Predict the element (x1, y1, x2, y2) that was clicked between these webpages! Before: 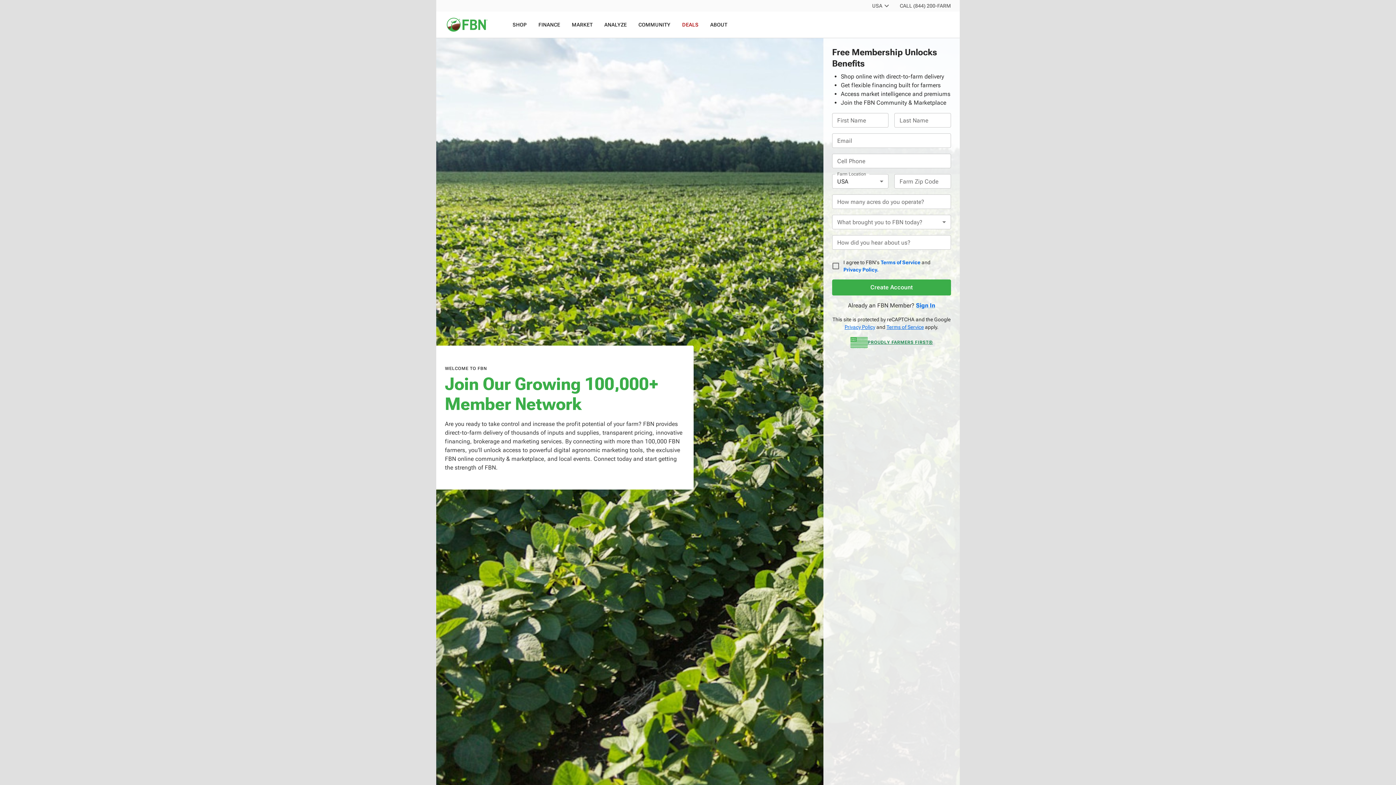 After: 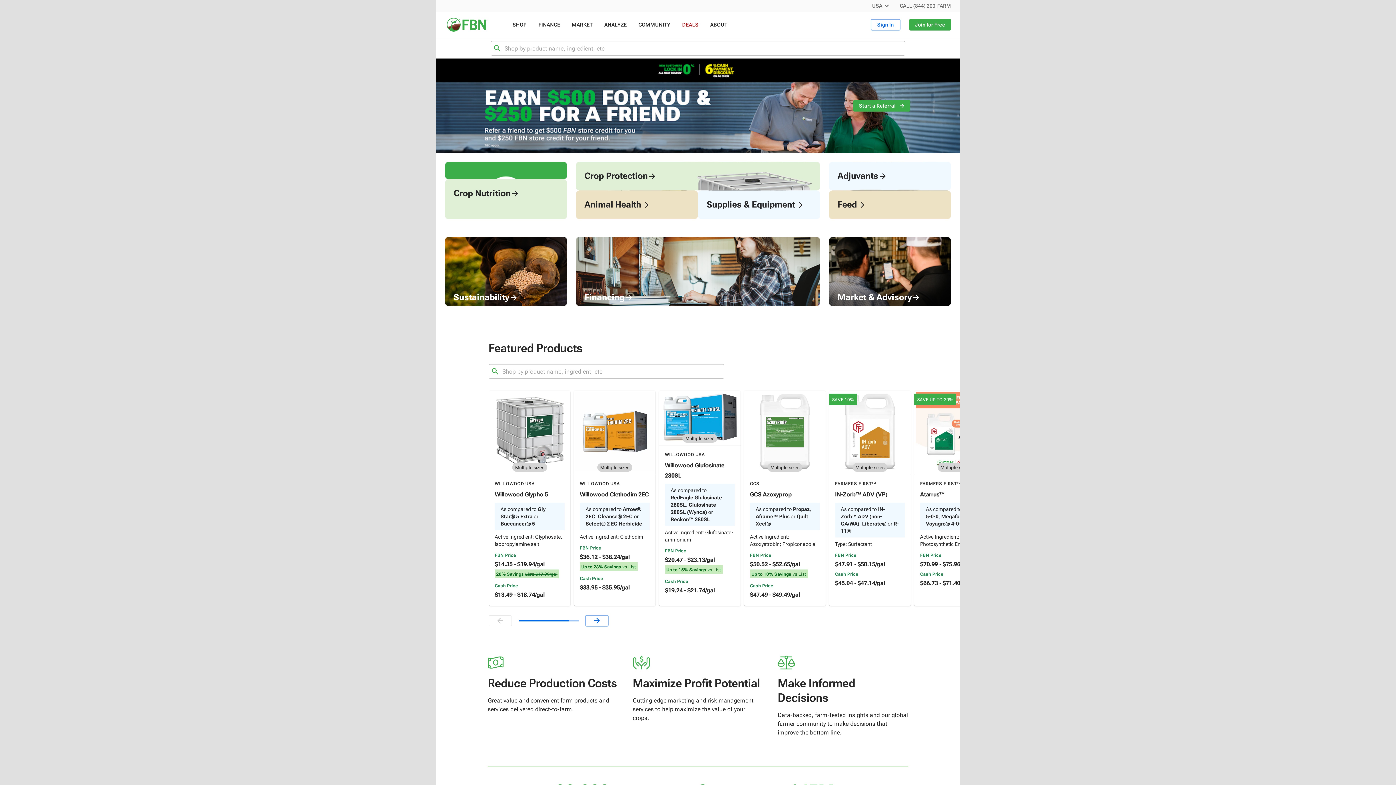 Action: bbox: (445, 28, 489, 34)